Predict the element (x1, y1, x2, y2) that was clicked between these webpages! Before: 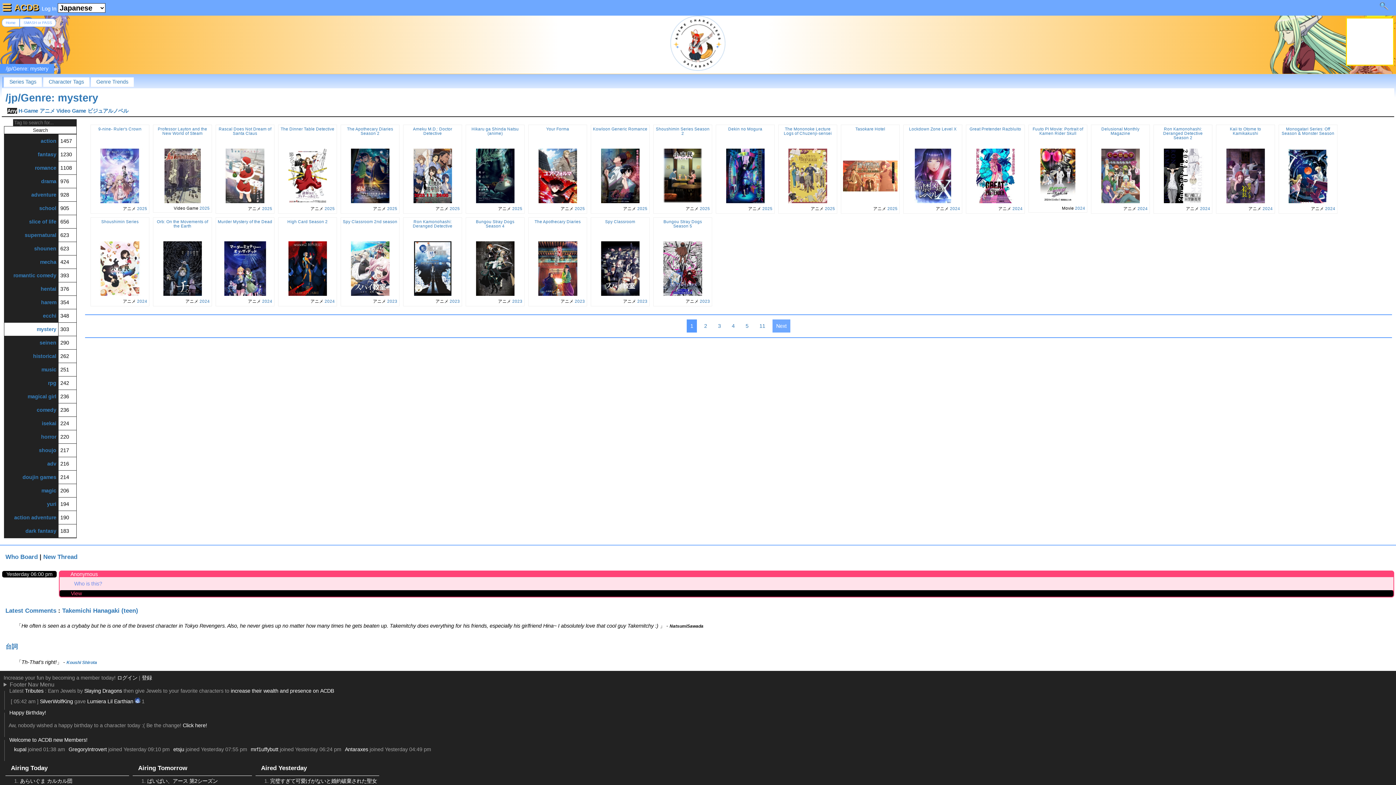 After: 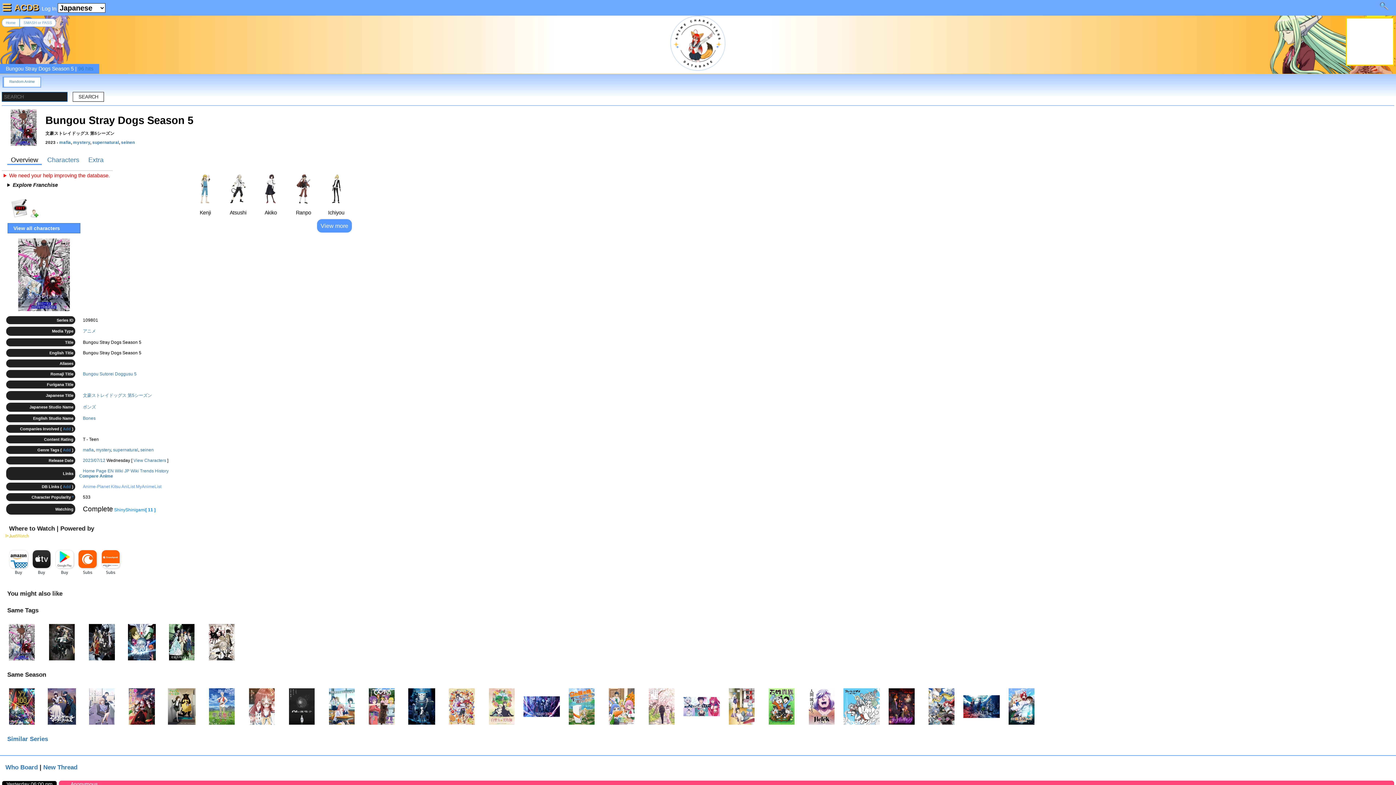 Action: bbox: (655, 291, 710, 297)